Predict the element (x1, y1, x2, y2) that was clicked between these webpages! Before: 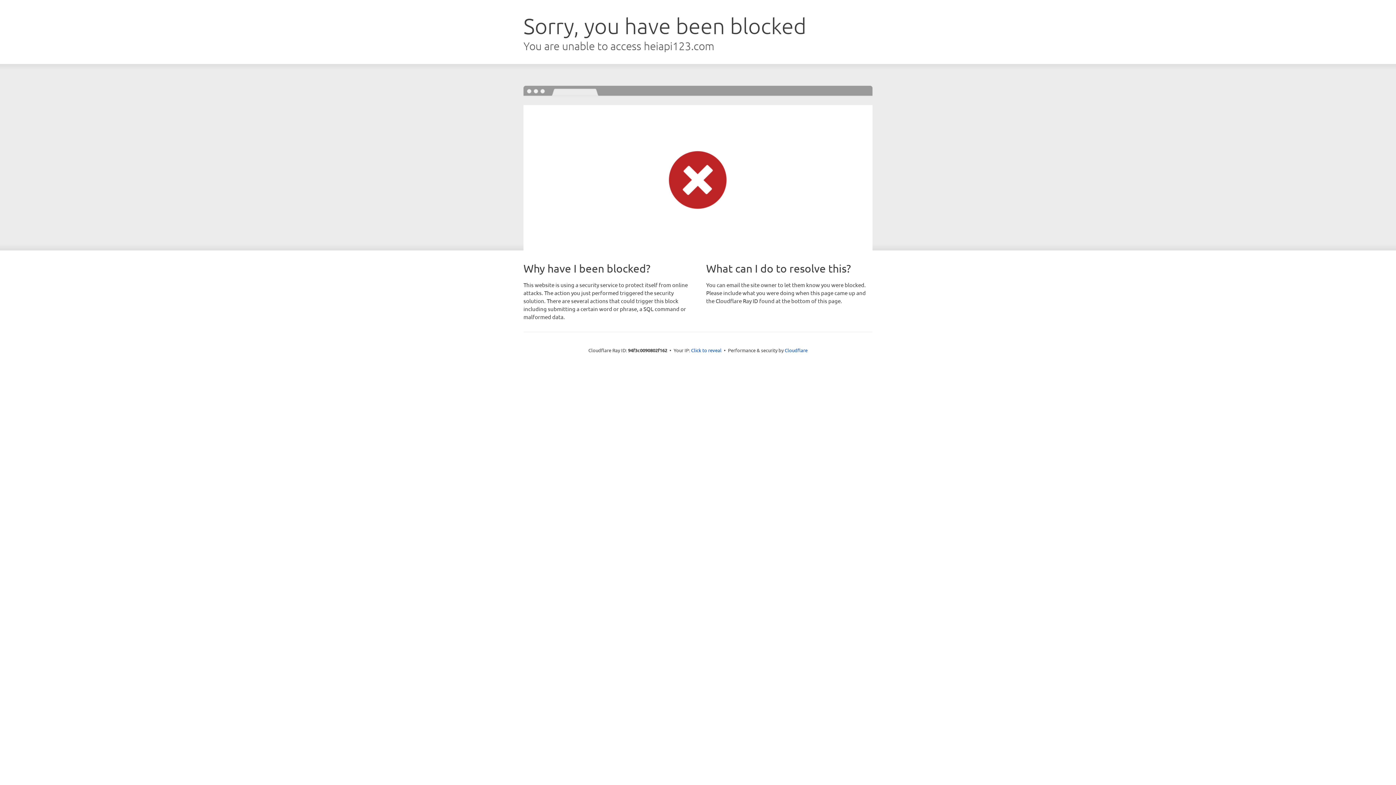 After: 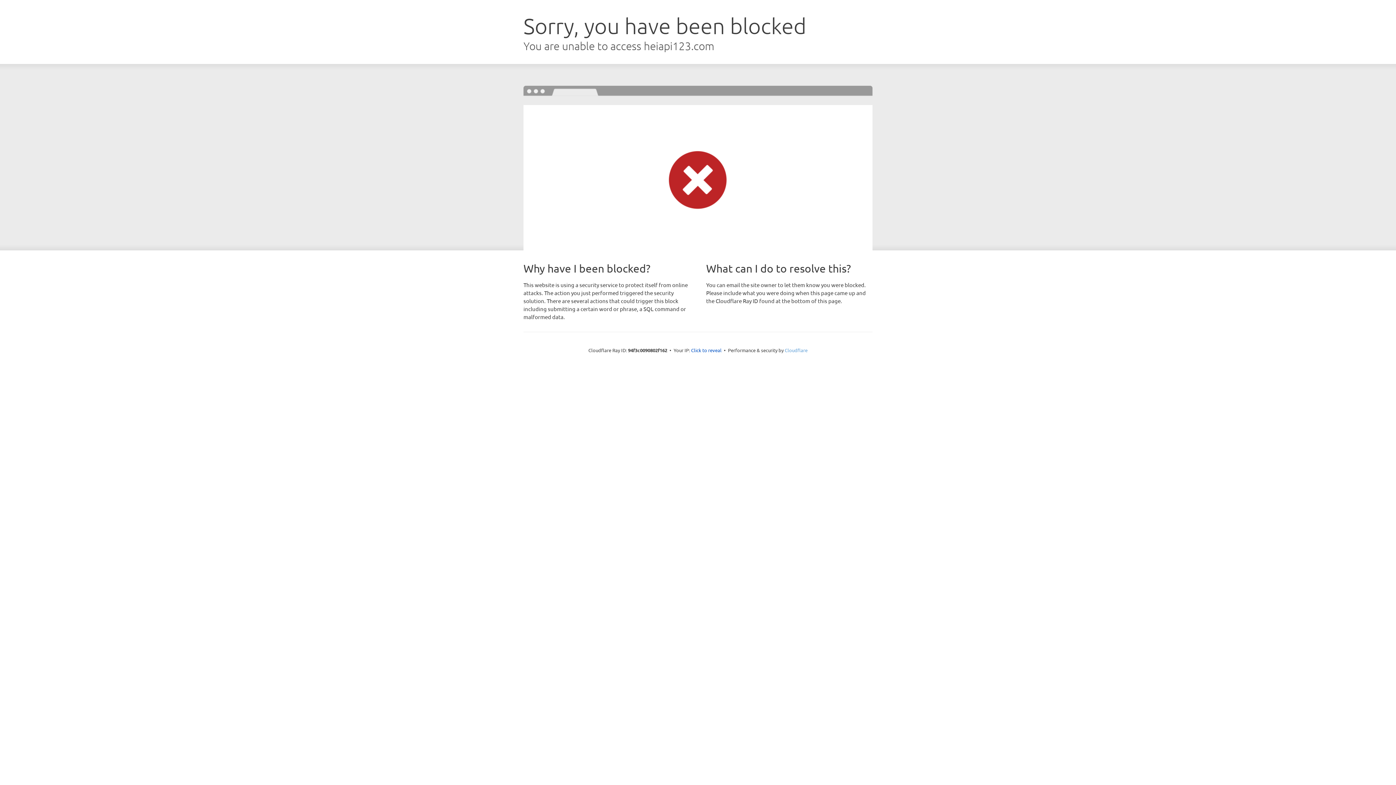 Action: label: Cloudflare bbox: (784, 347, 807, 353)